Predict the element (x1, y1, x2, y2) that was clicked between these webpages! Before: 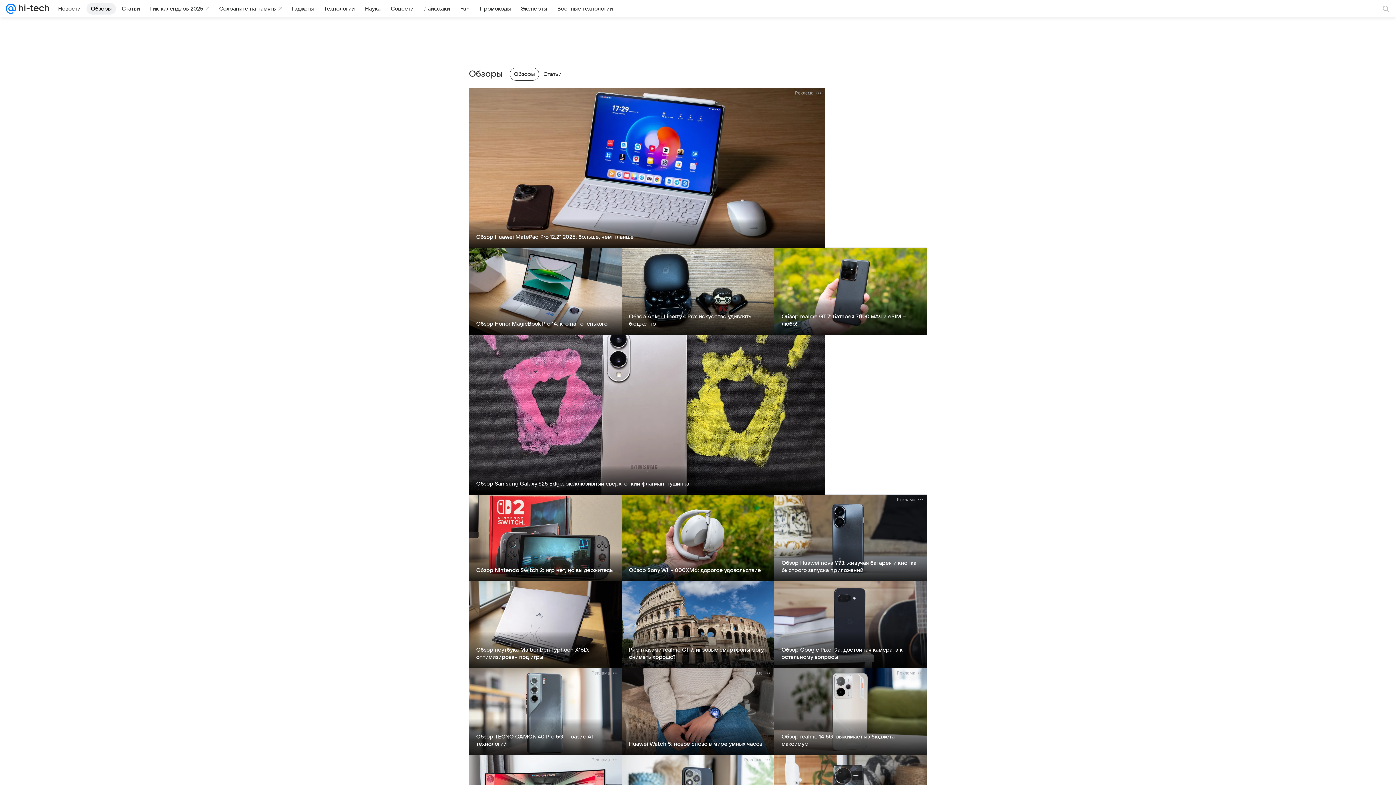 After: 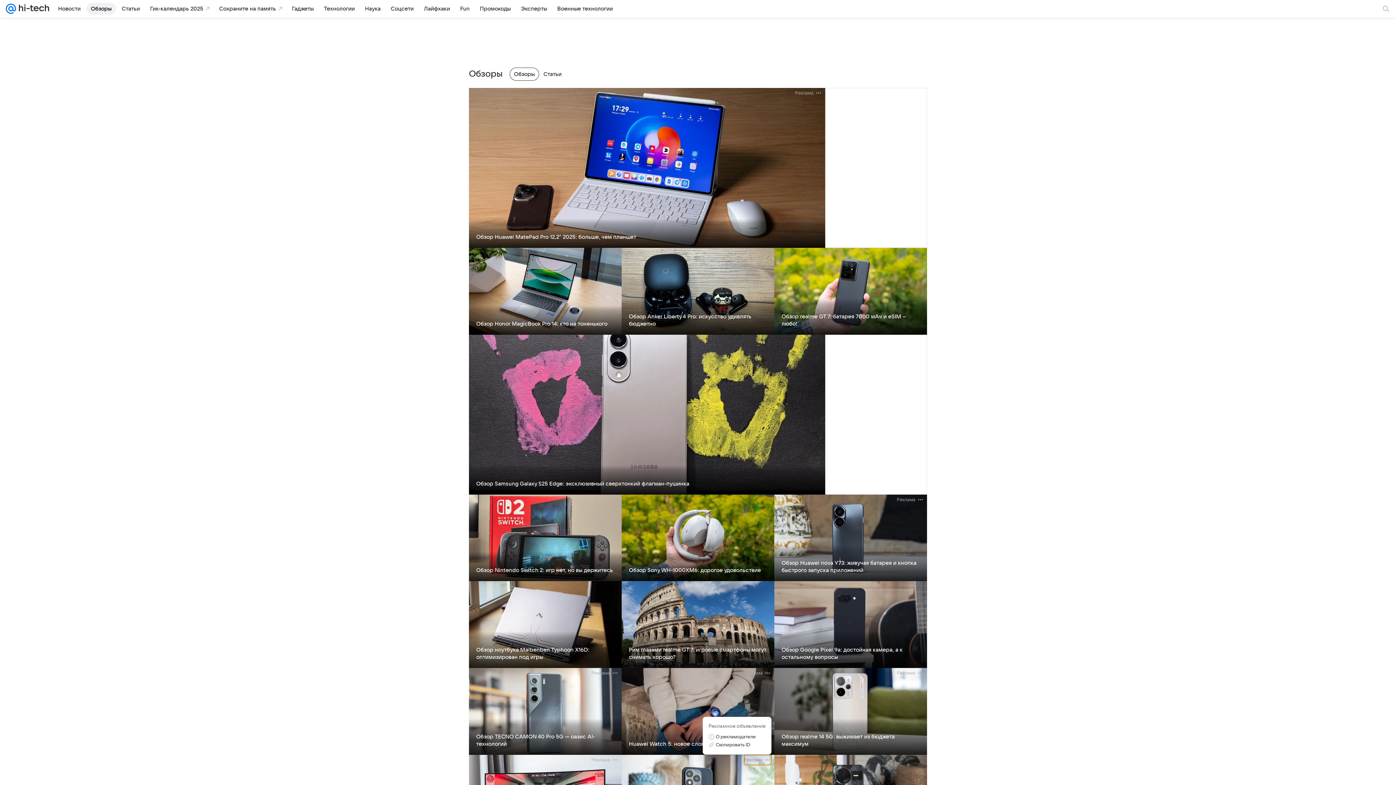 Action: bbox: (744, 755, 771, 765) label: Реклама